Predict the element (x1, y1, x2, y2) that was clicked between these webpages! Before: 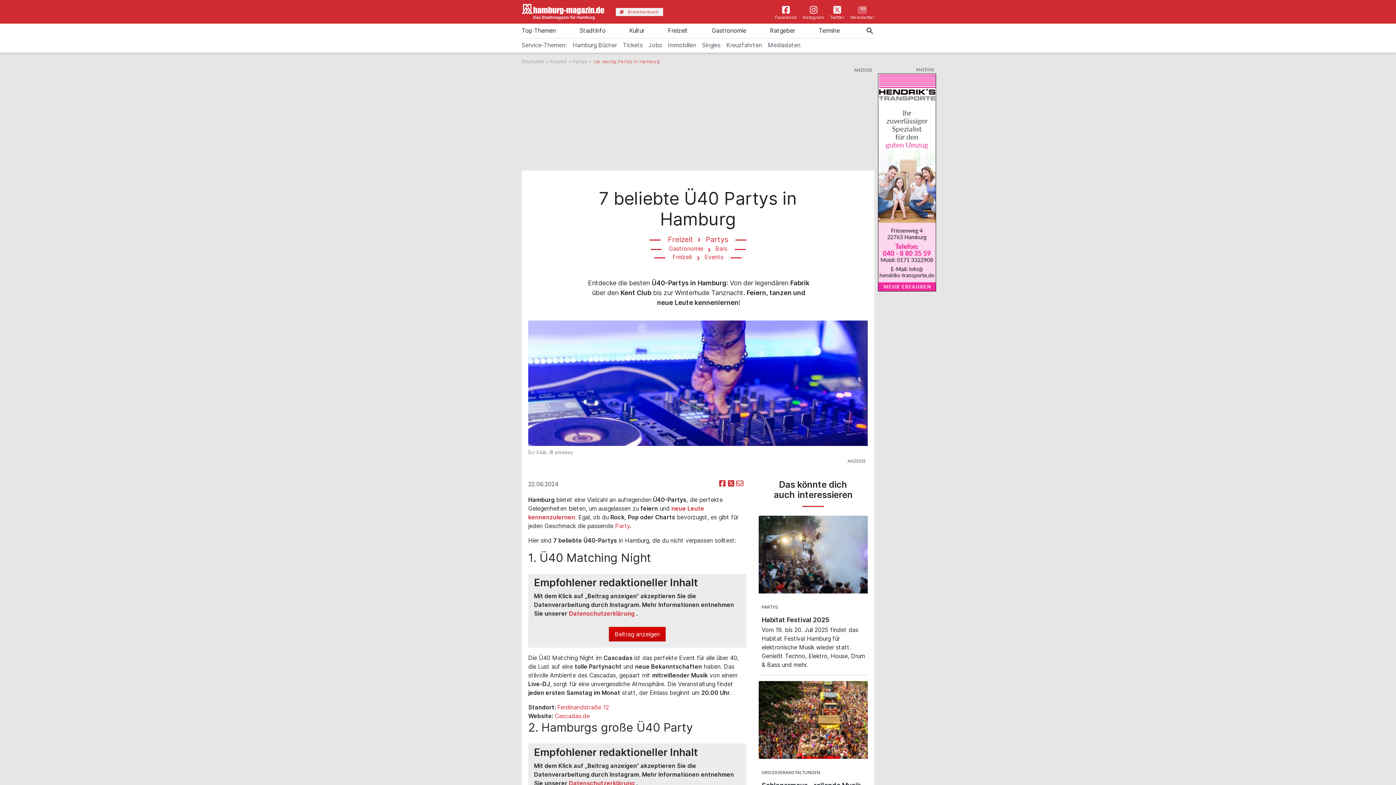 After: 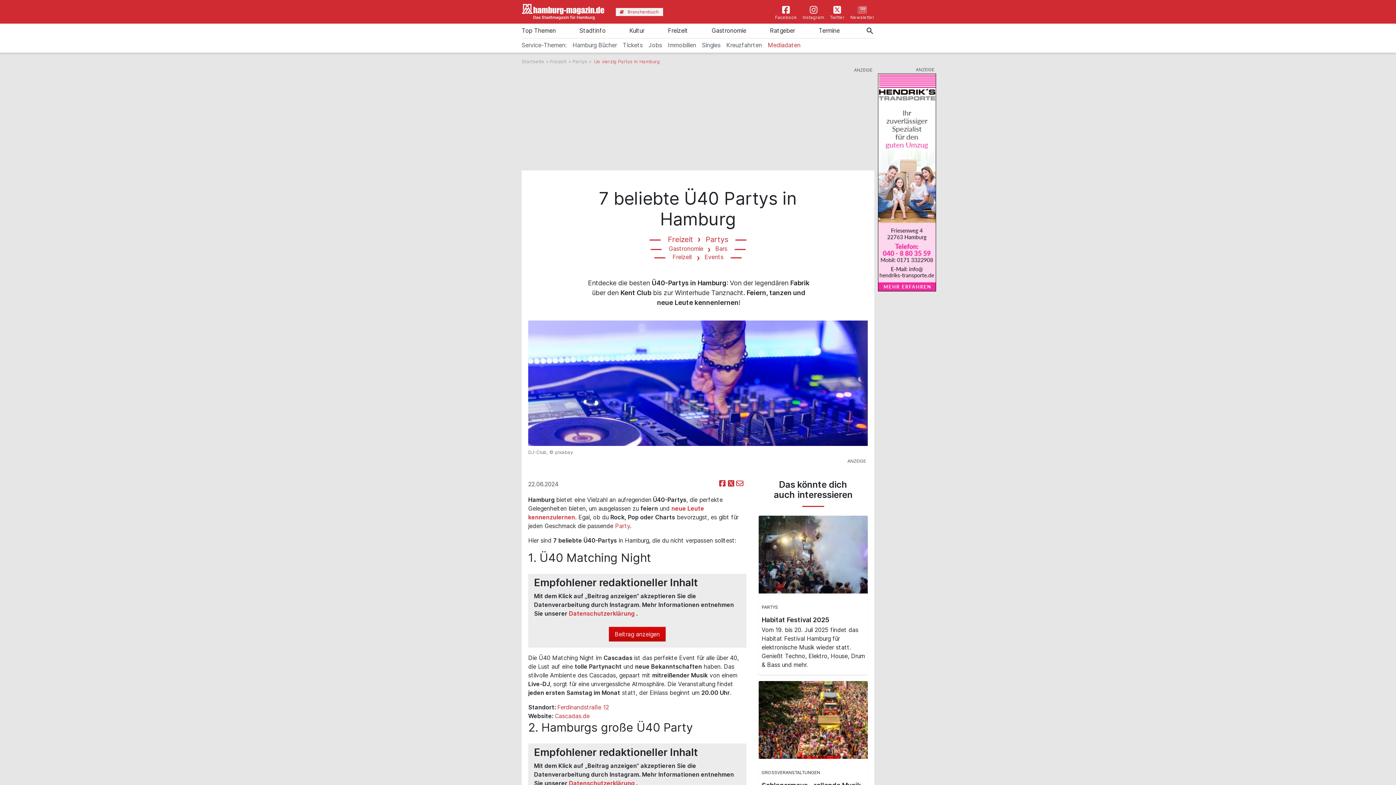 Action: bbox: (768, 38, 806, 52) label: Mediadaten